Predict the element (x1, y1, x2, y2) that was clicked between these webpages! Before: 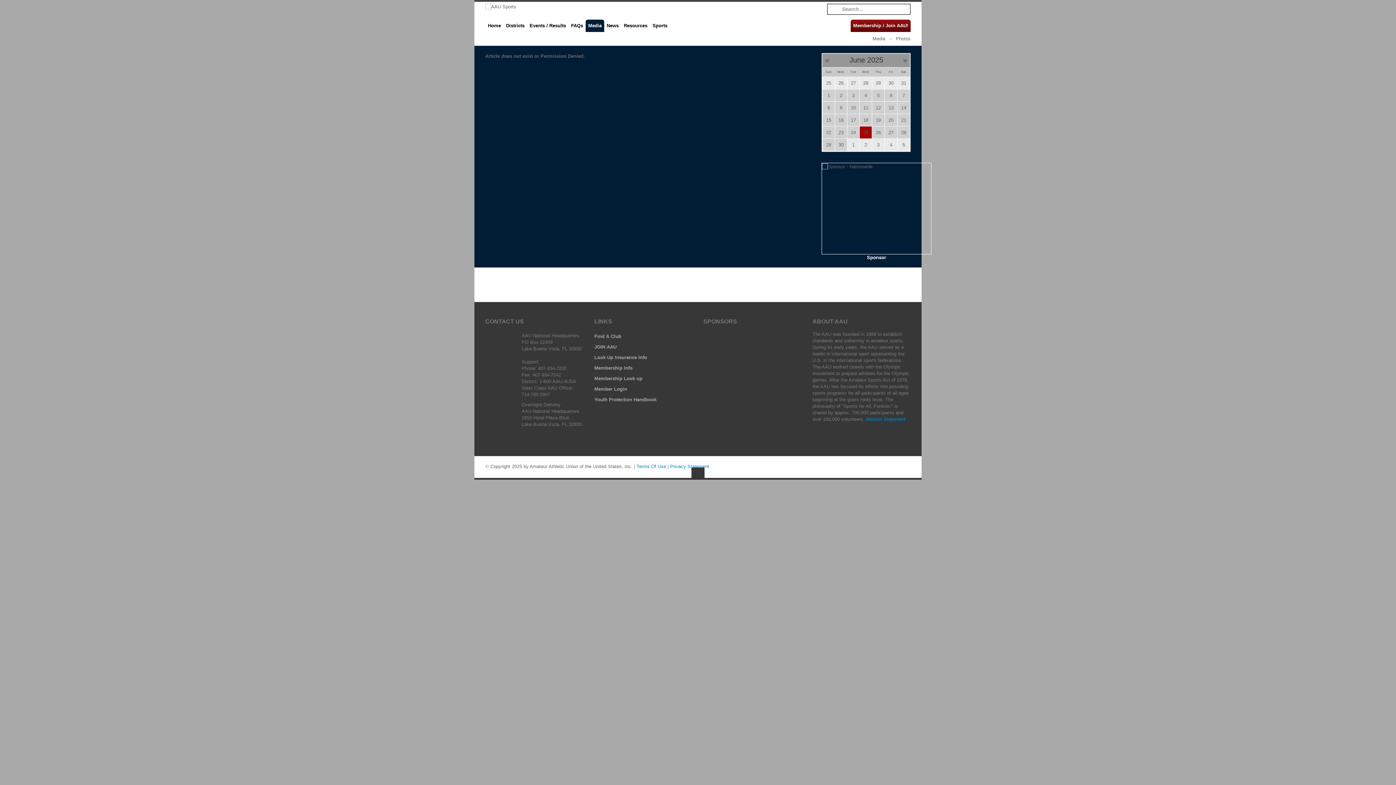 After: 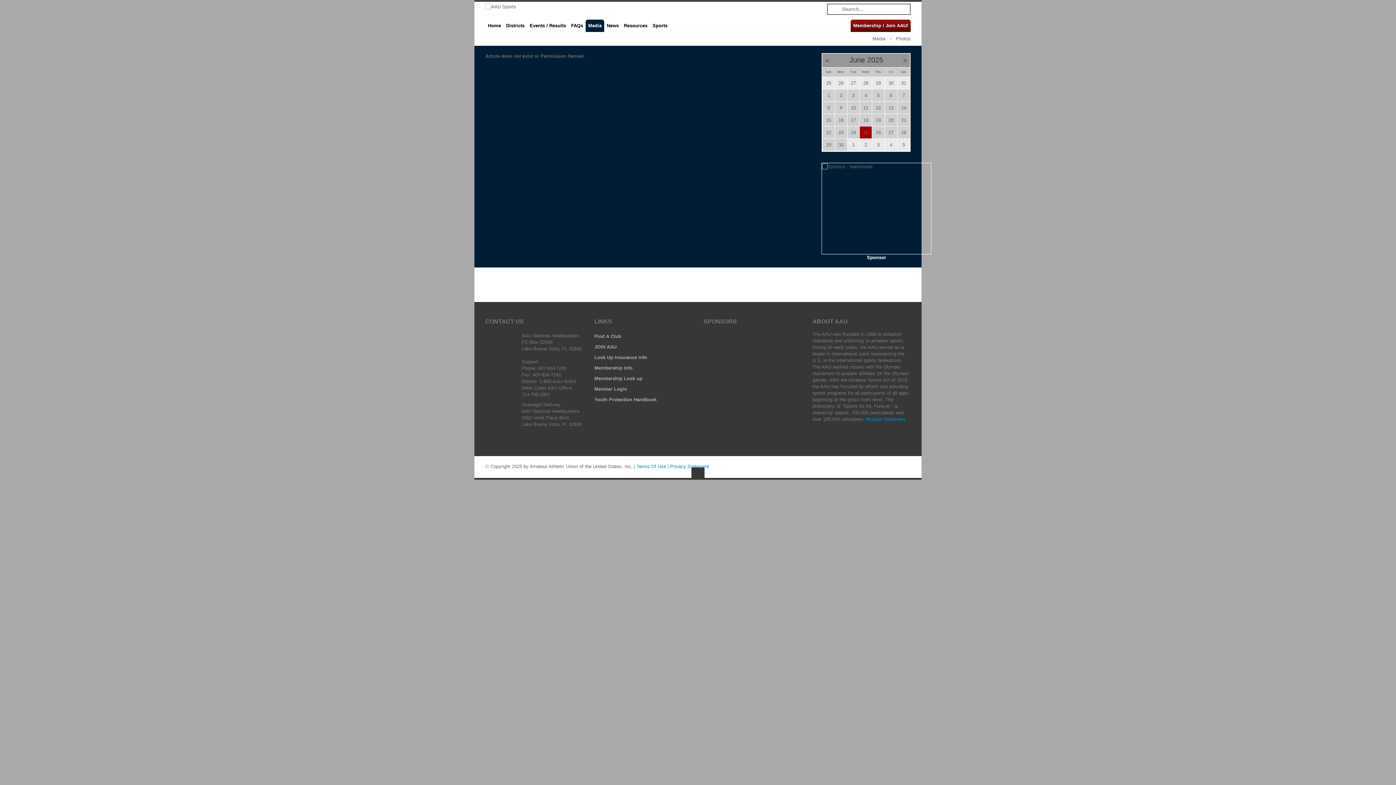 Action: bbox: (873, 462, 880, 470)